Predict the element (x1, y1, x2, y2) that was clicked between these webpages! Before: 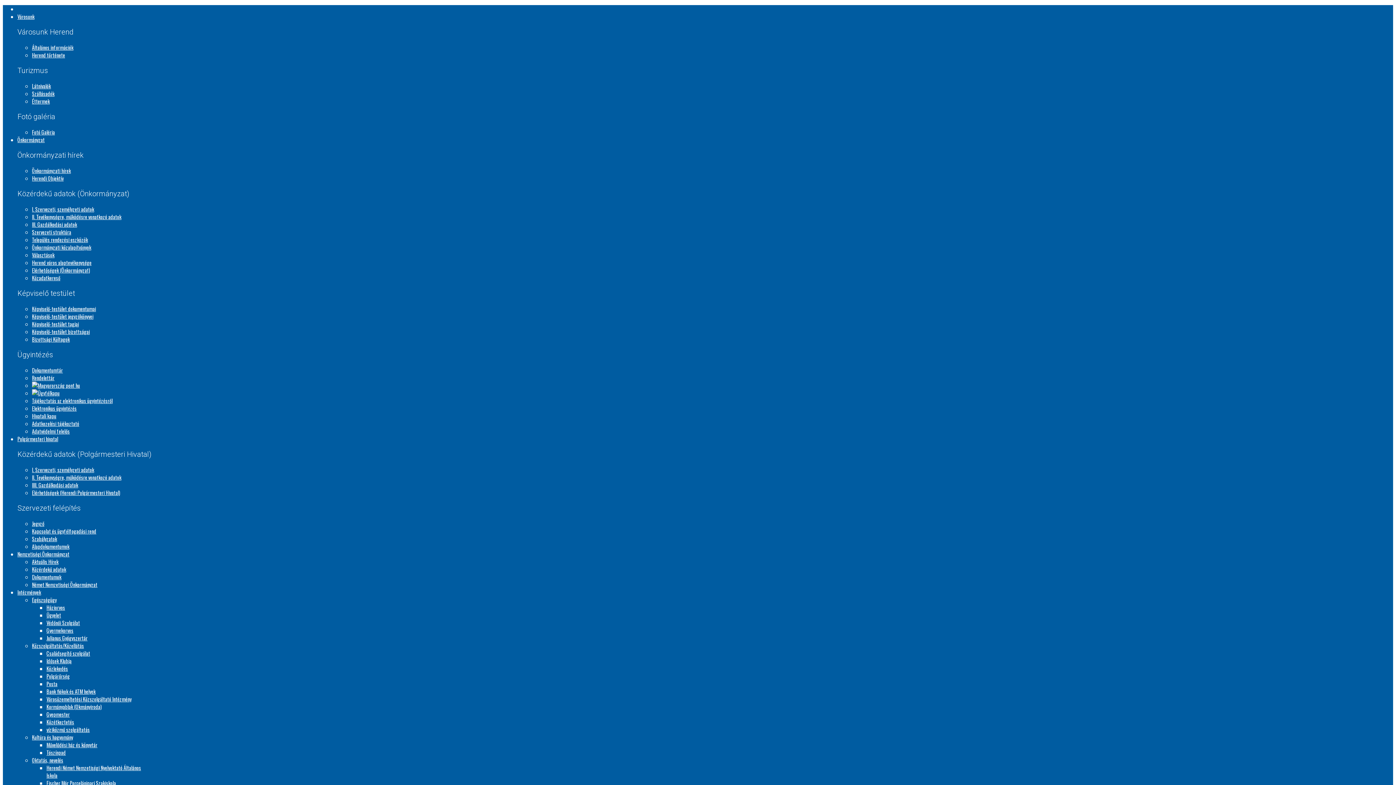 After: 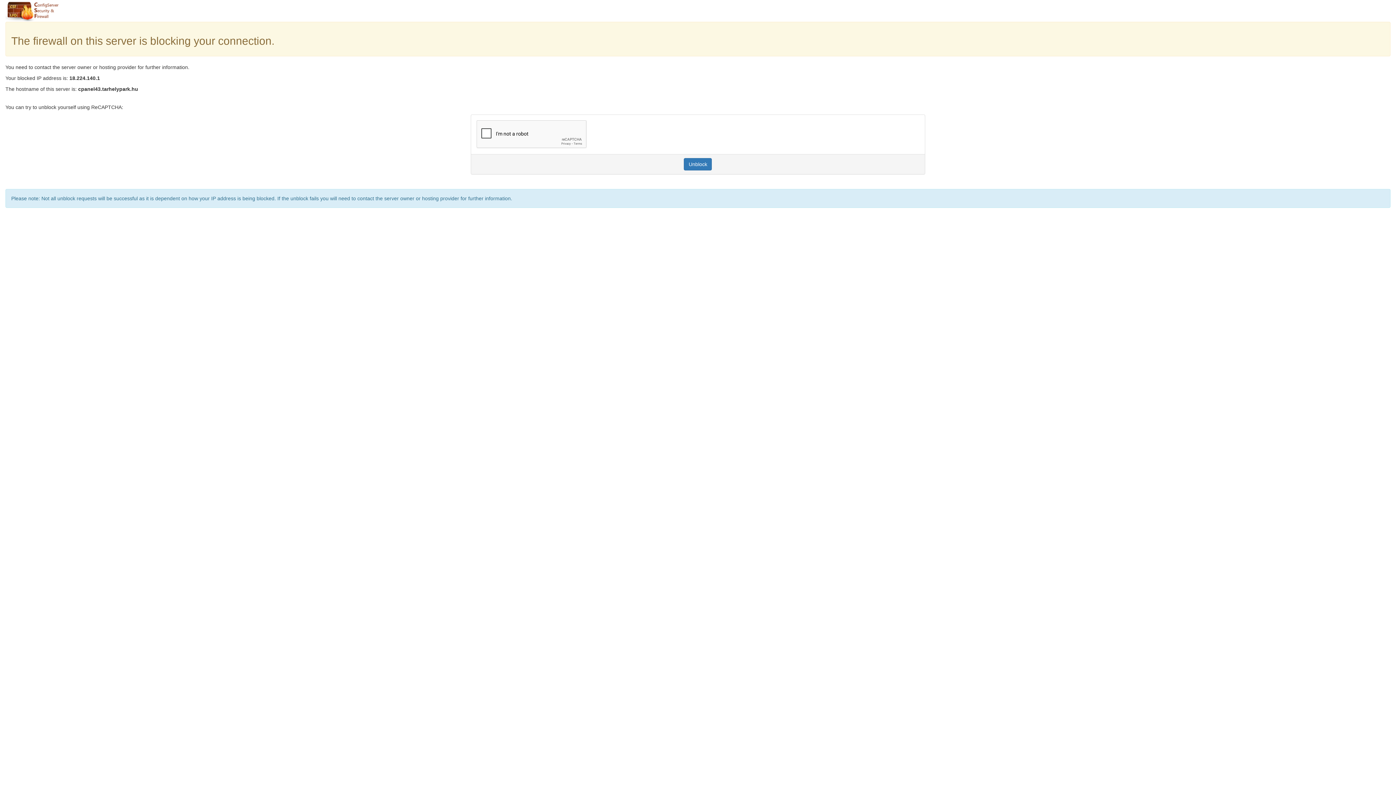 Action: label: Elérhetőségek (Önkormányzat) bbox: (32, 266, 90, 274)